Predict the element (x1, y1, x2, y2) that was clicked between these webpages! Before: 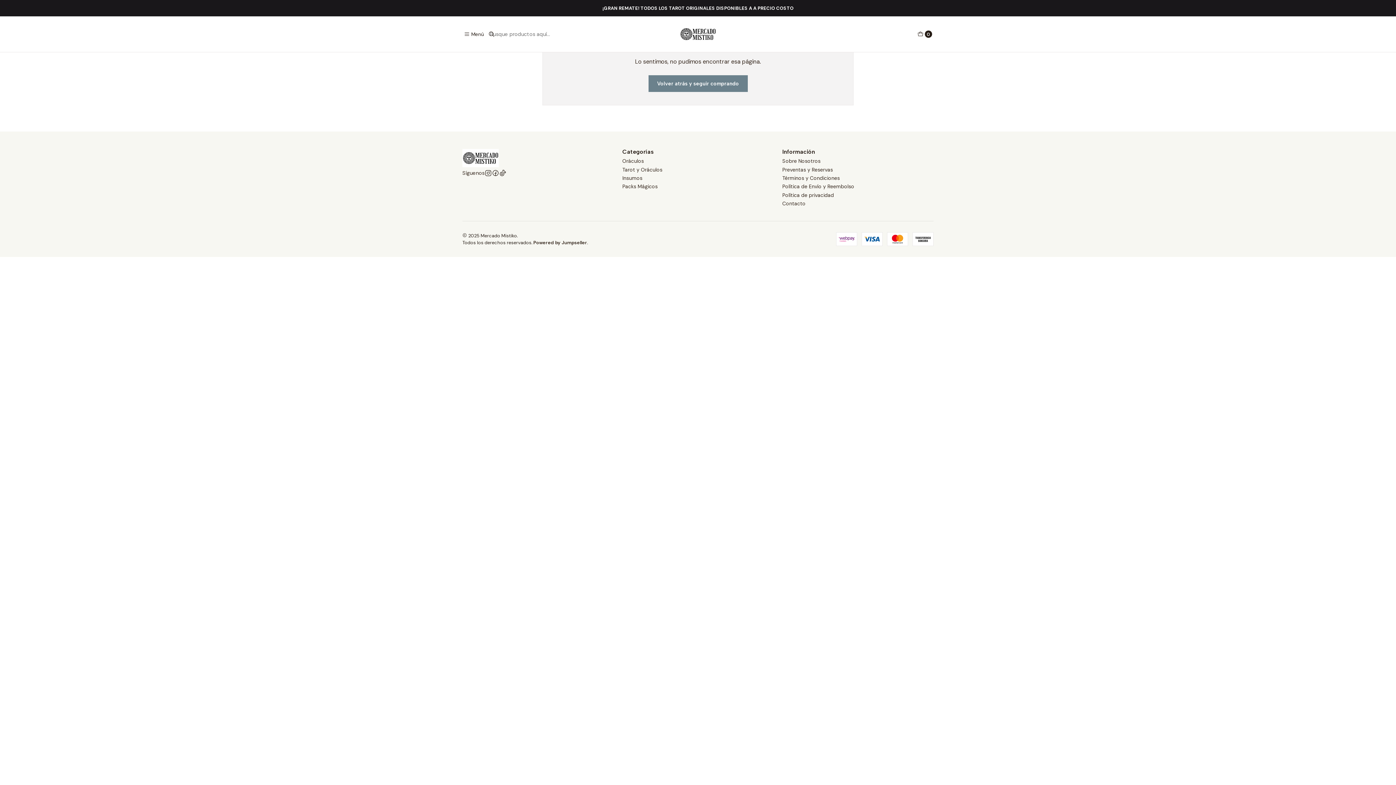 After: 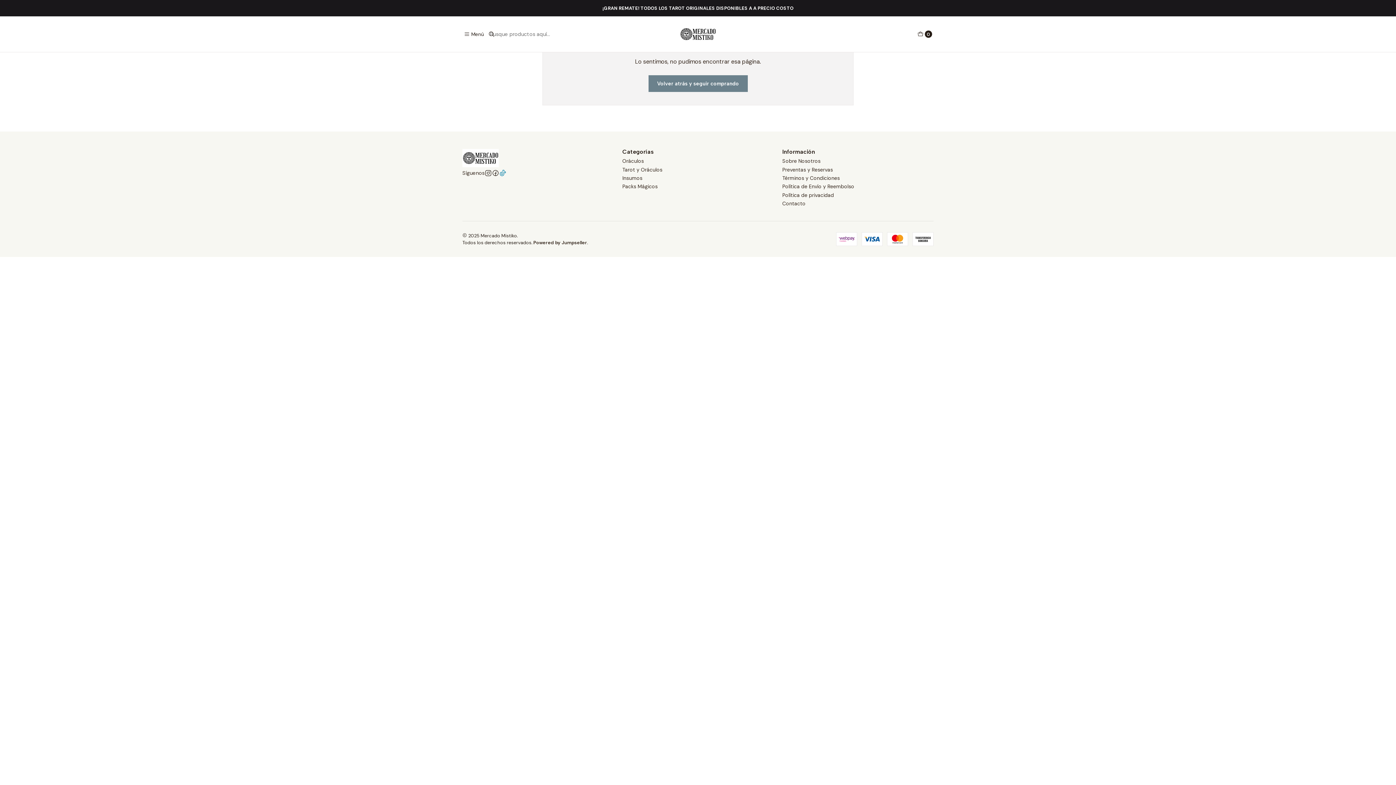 Action: bbox: (499, 169, 506, 176)